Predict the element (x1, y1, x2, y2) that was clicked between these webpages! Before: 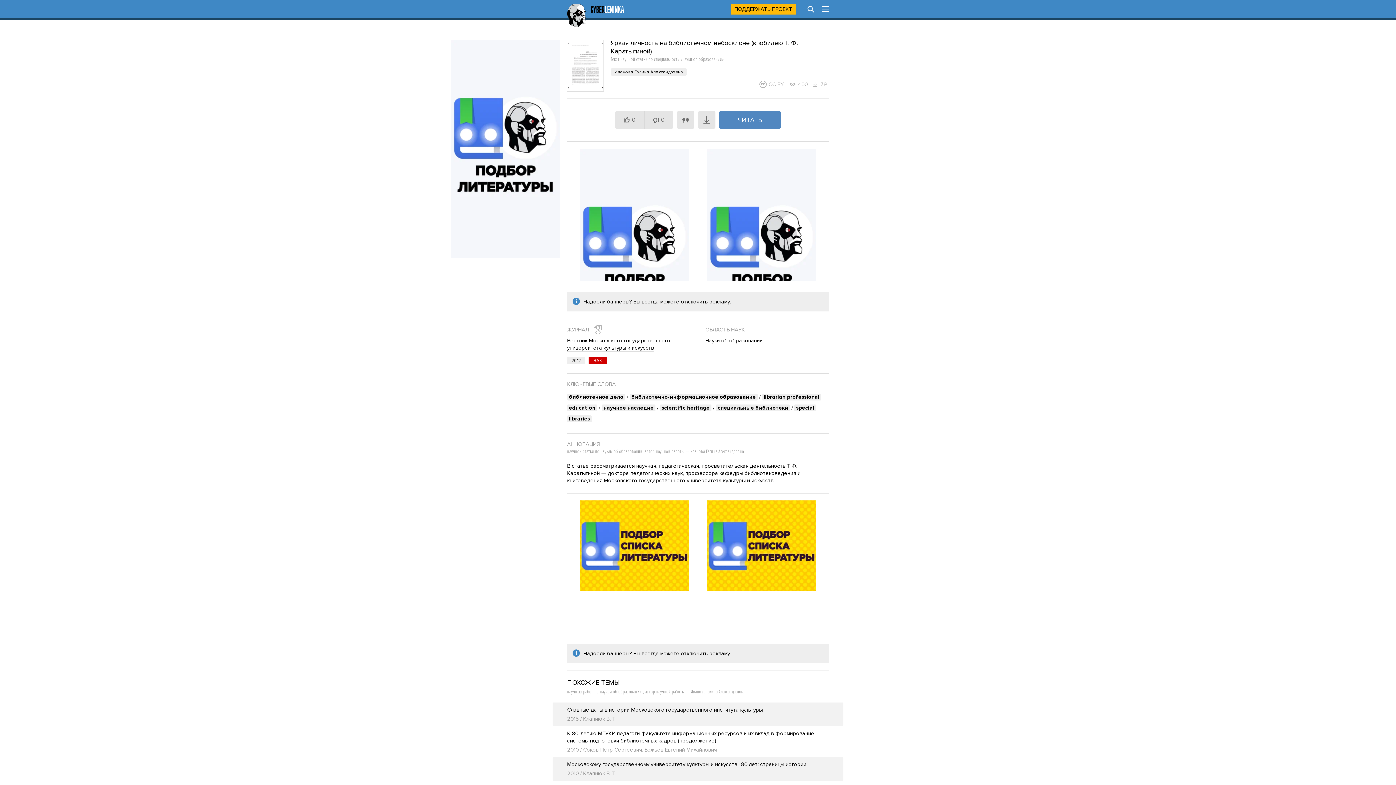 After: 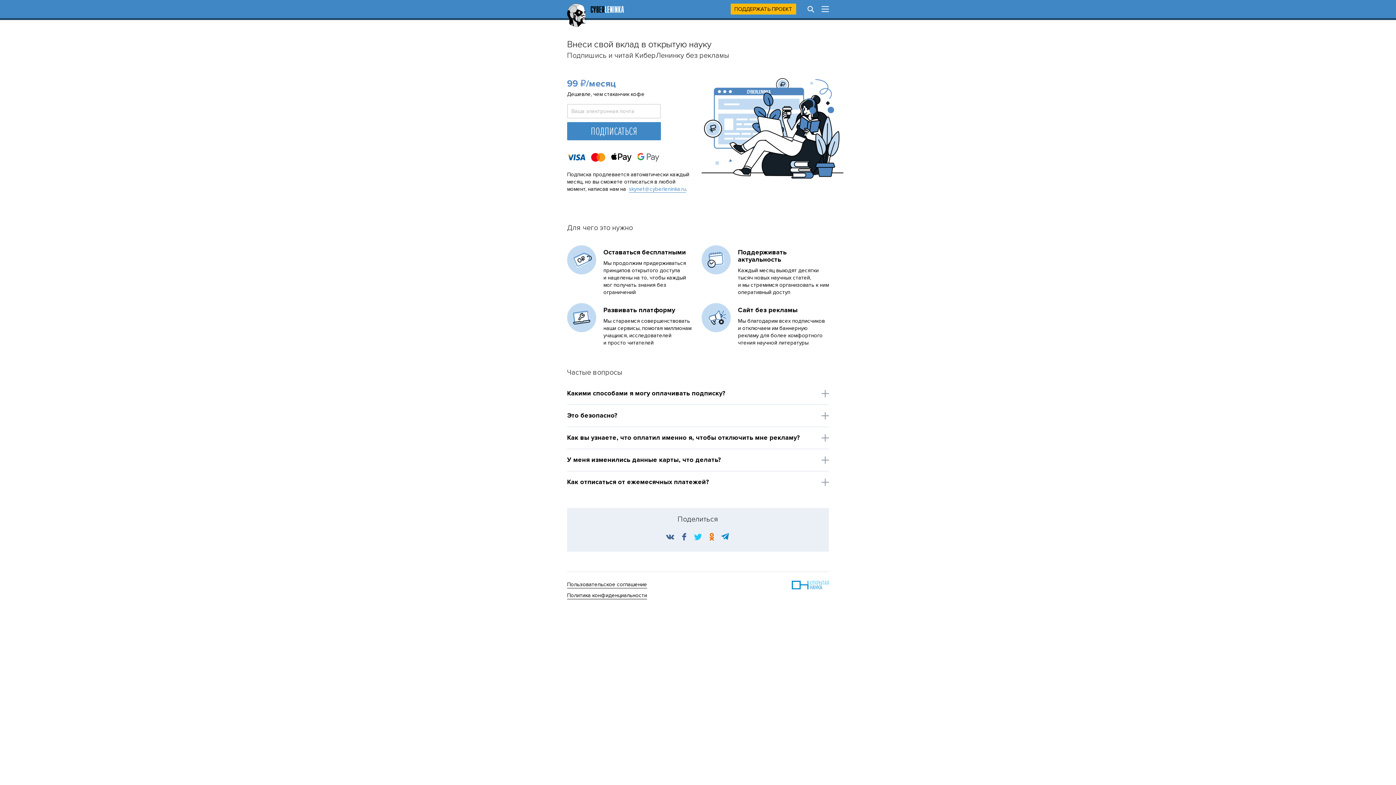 Action: bbox: (681, 298, 730, 305) label: отключить рекламу